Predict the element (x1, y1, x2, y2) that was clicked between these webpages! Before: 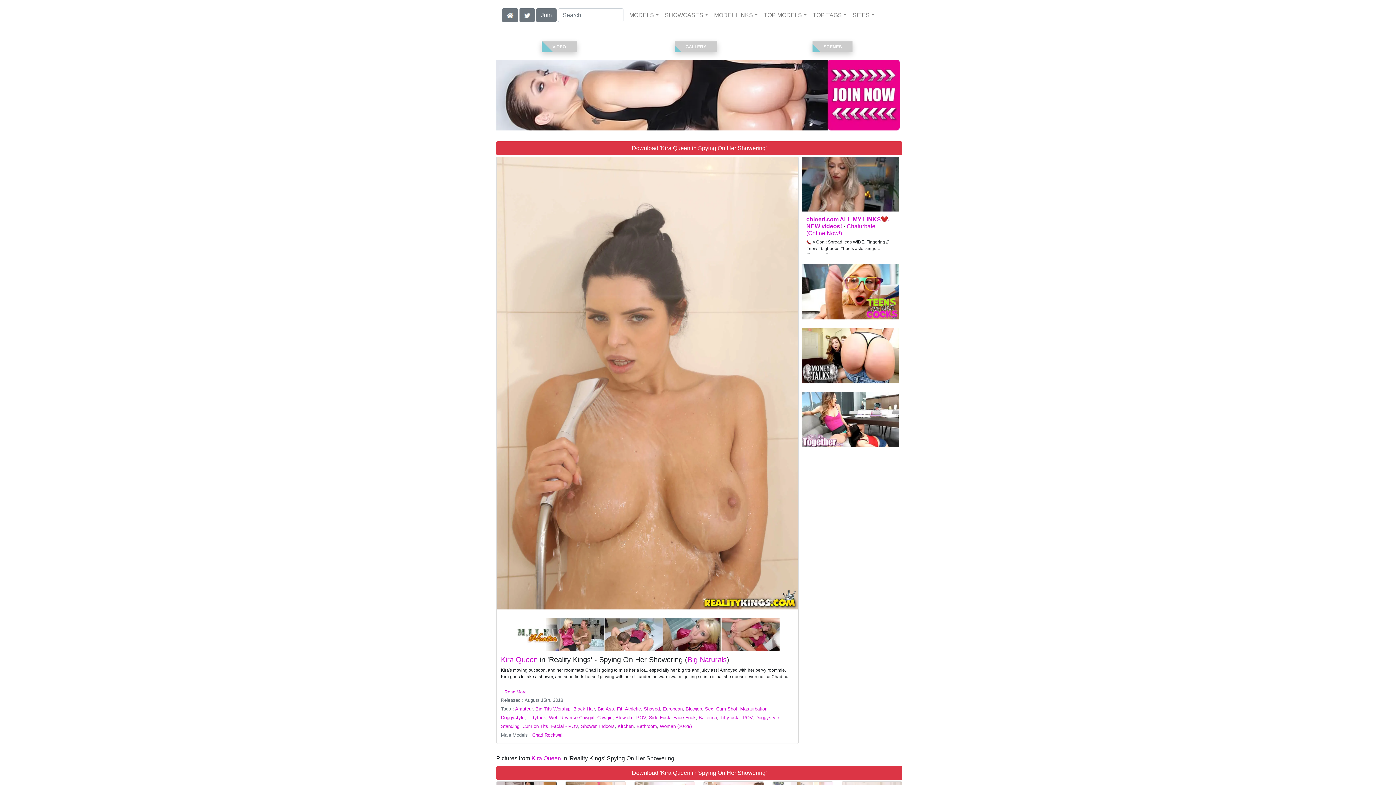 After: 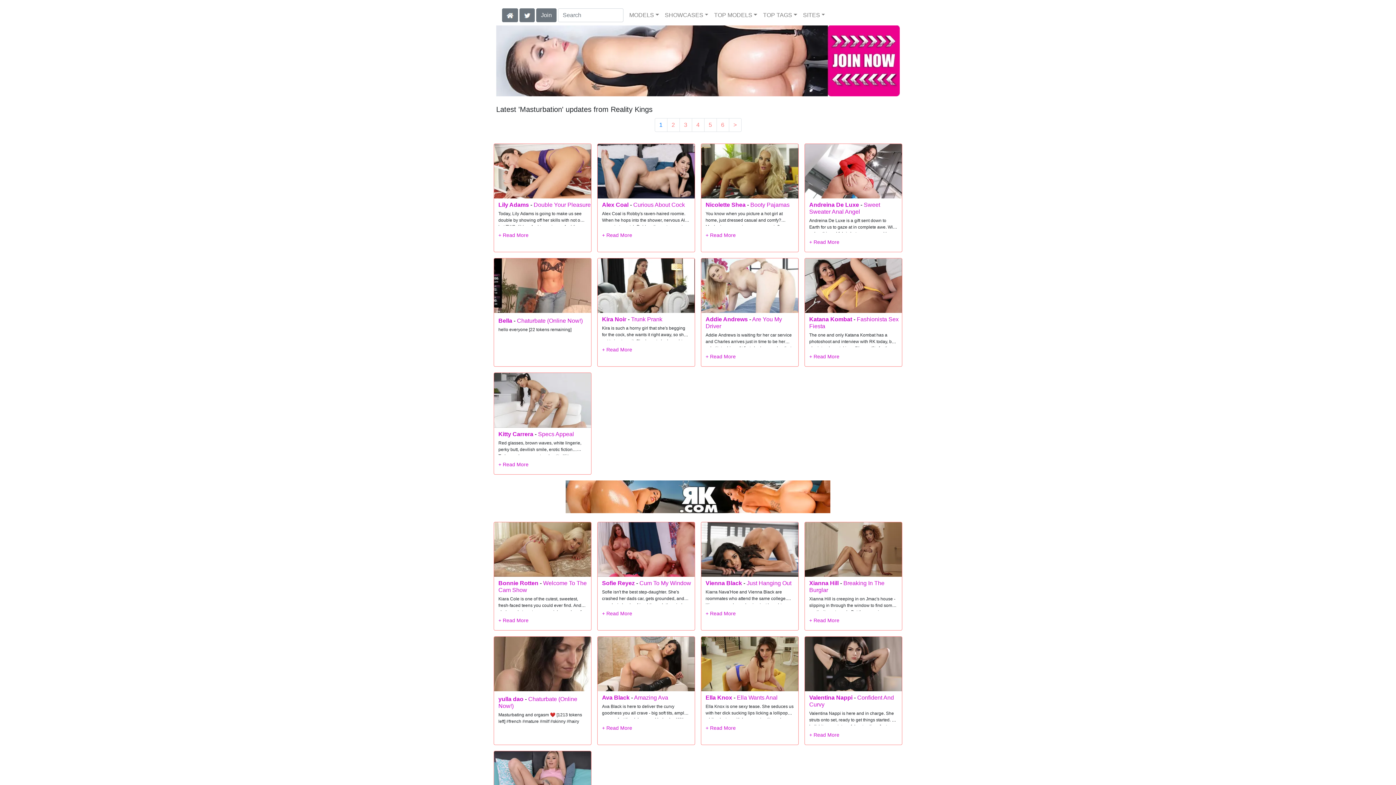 Action: bbox: (740, 706, 767, 711) label: Masturbation